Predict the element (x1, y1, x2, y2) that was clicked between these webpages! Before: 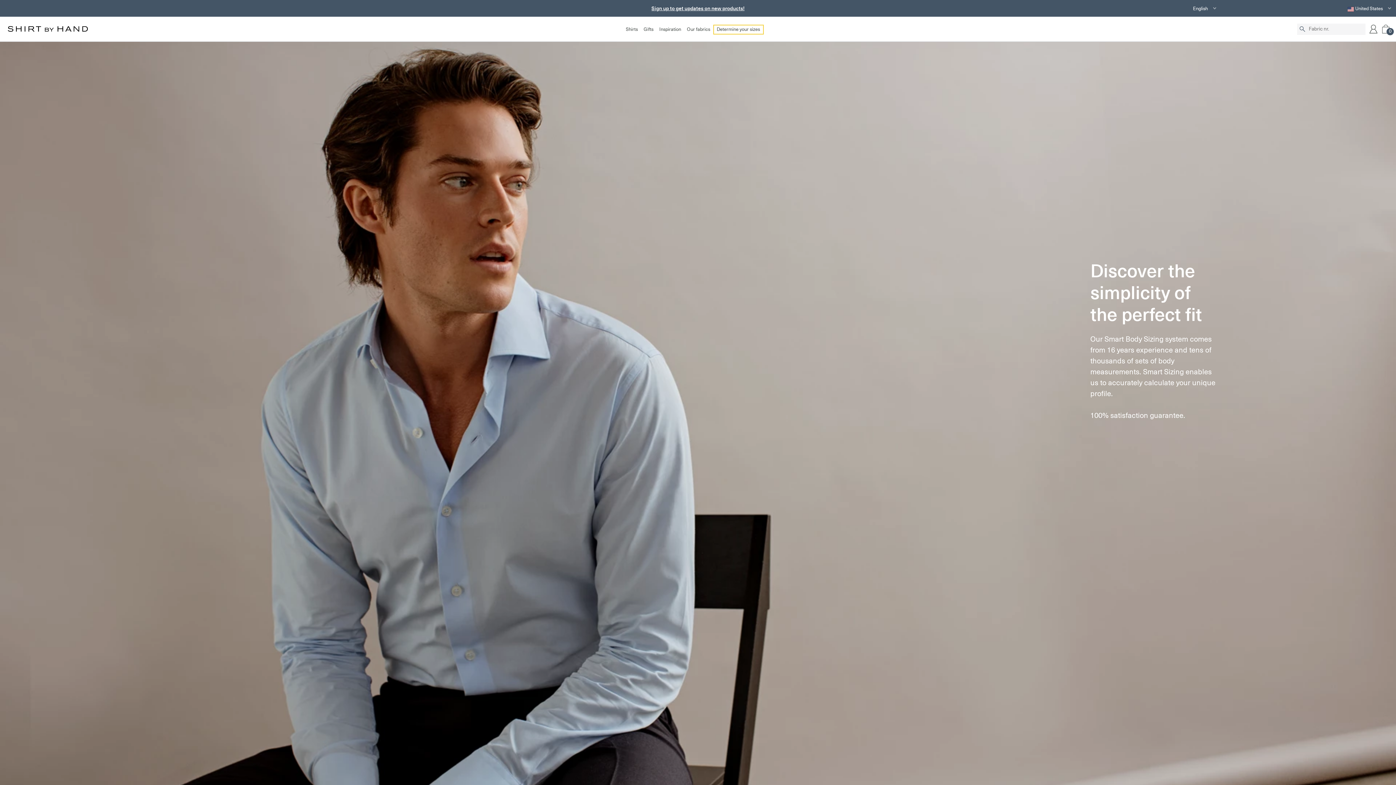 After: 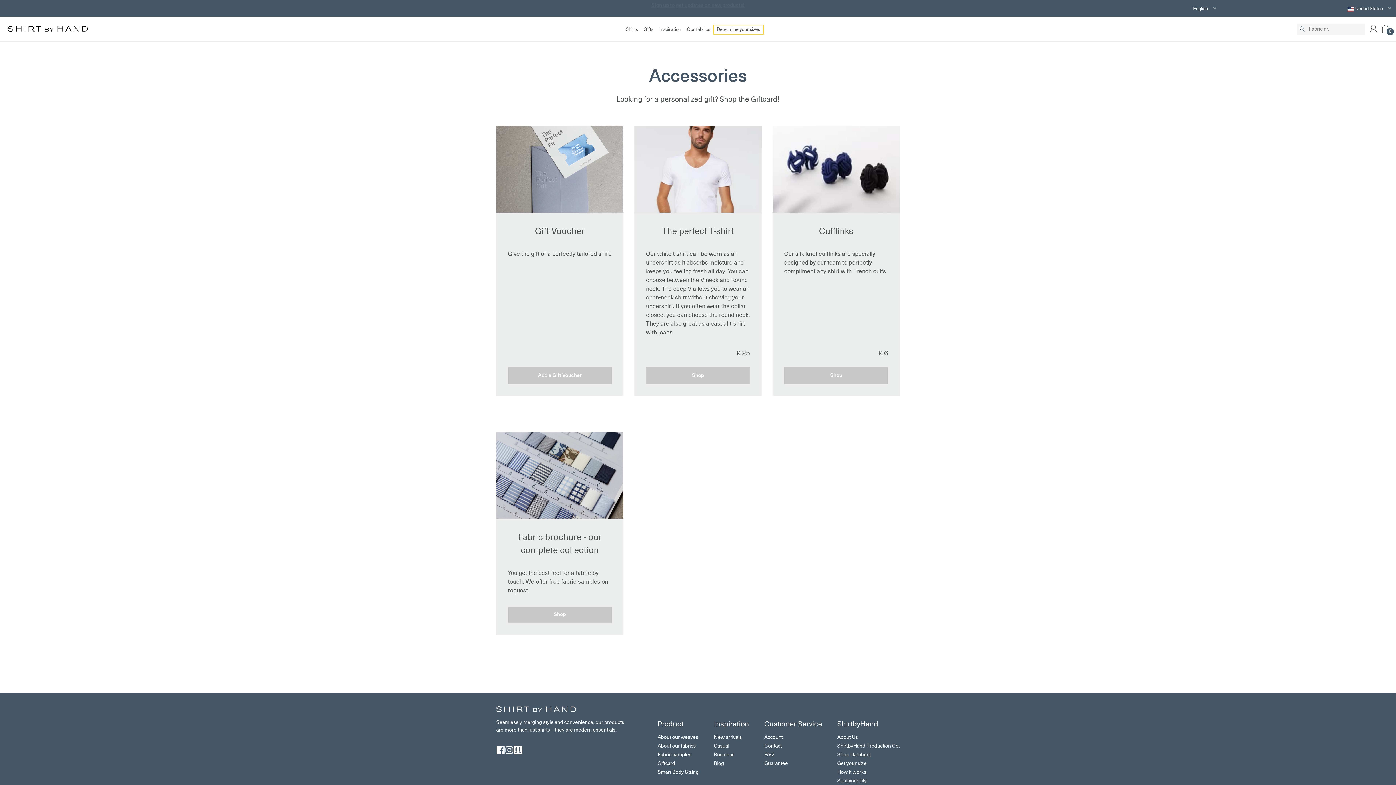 Action: label: Gifts bbox: (640, 25, 656, 33)